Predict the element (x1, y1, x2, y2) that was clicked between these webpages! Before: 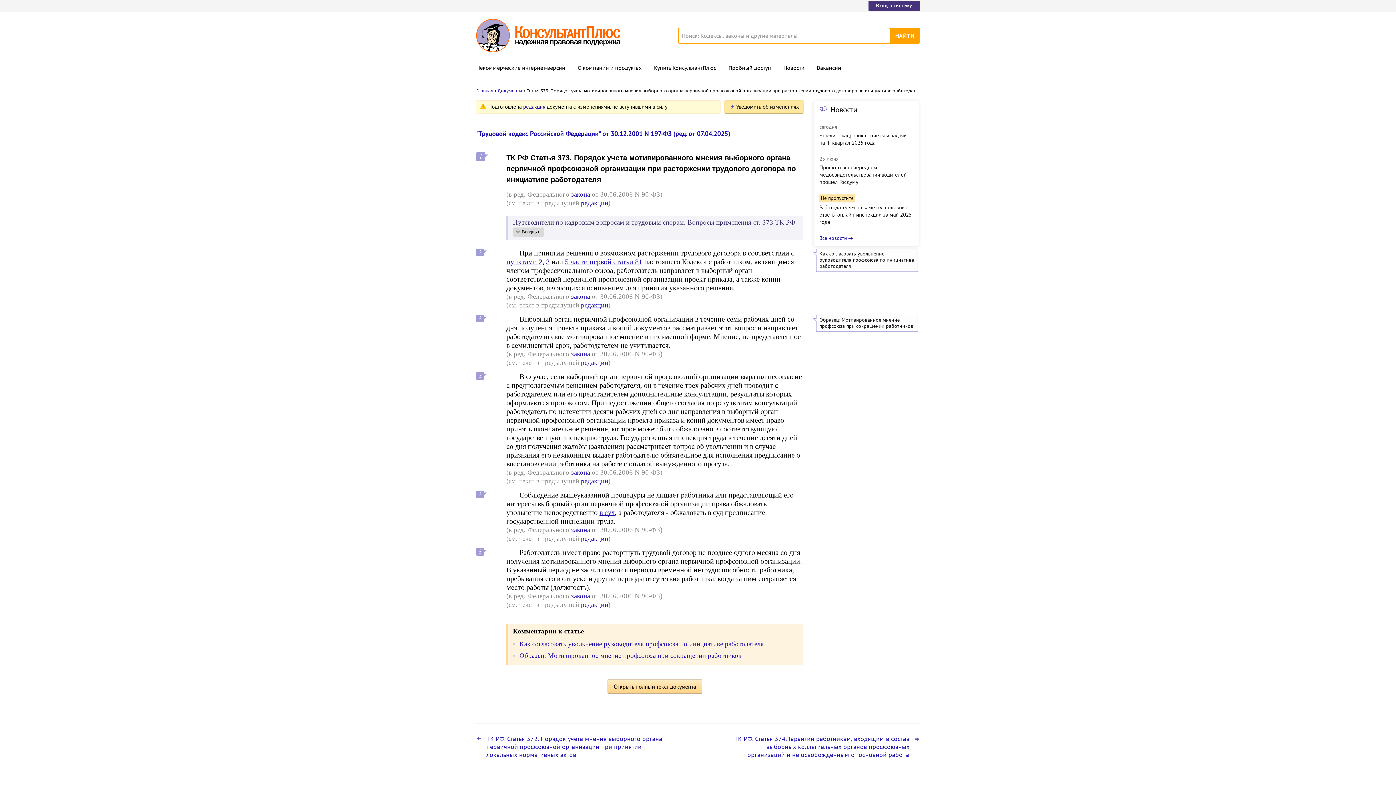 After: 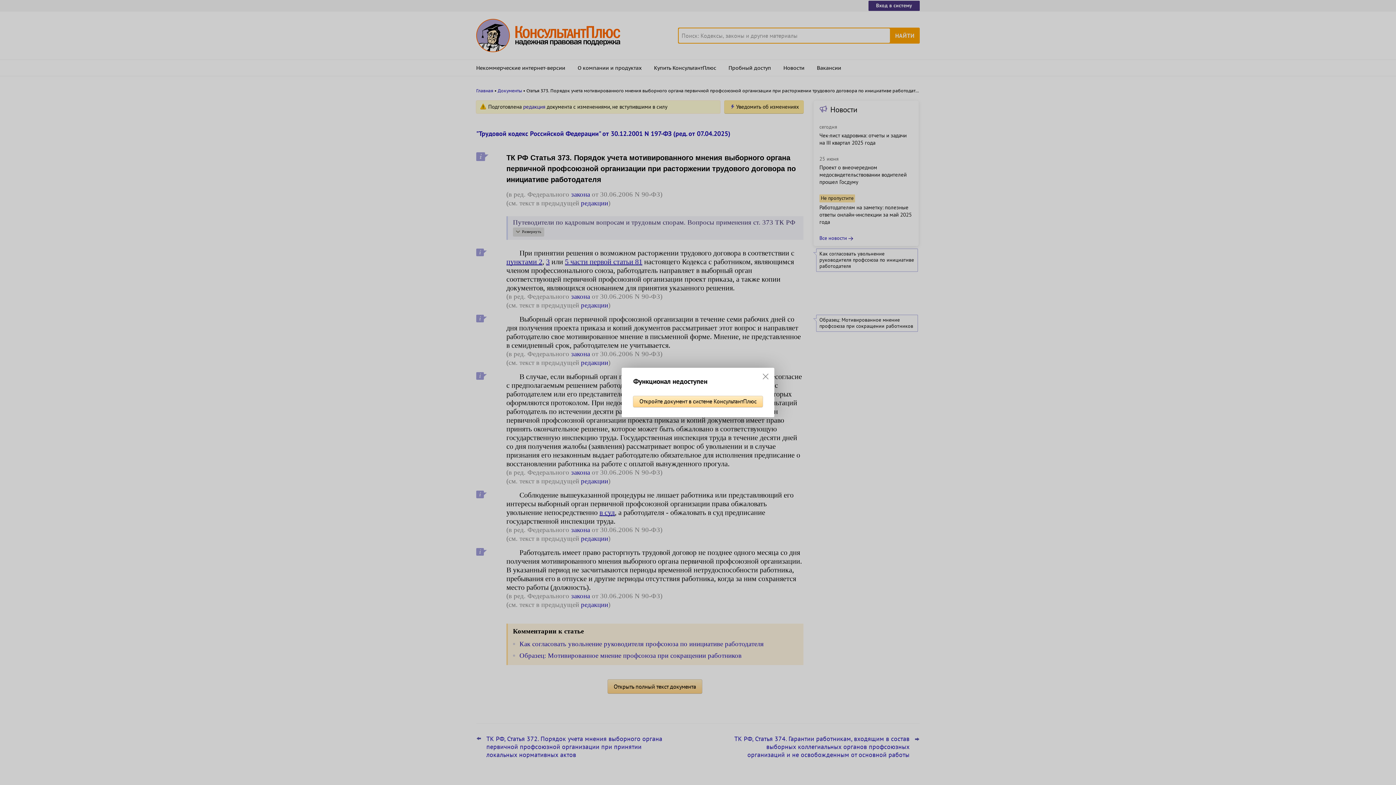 Action: bbox: (581, 301, 608, 309) label: редакции